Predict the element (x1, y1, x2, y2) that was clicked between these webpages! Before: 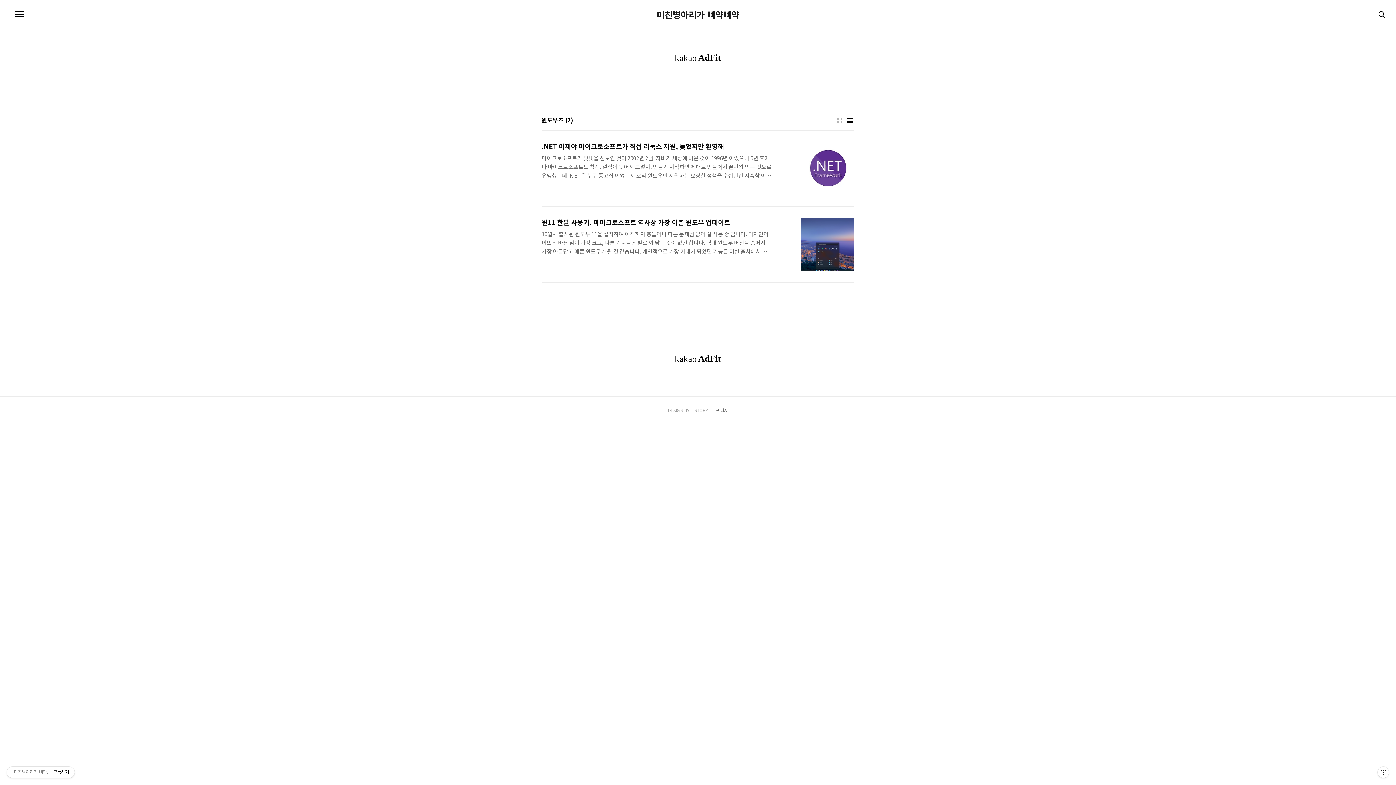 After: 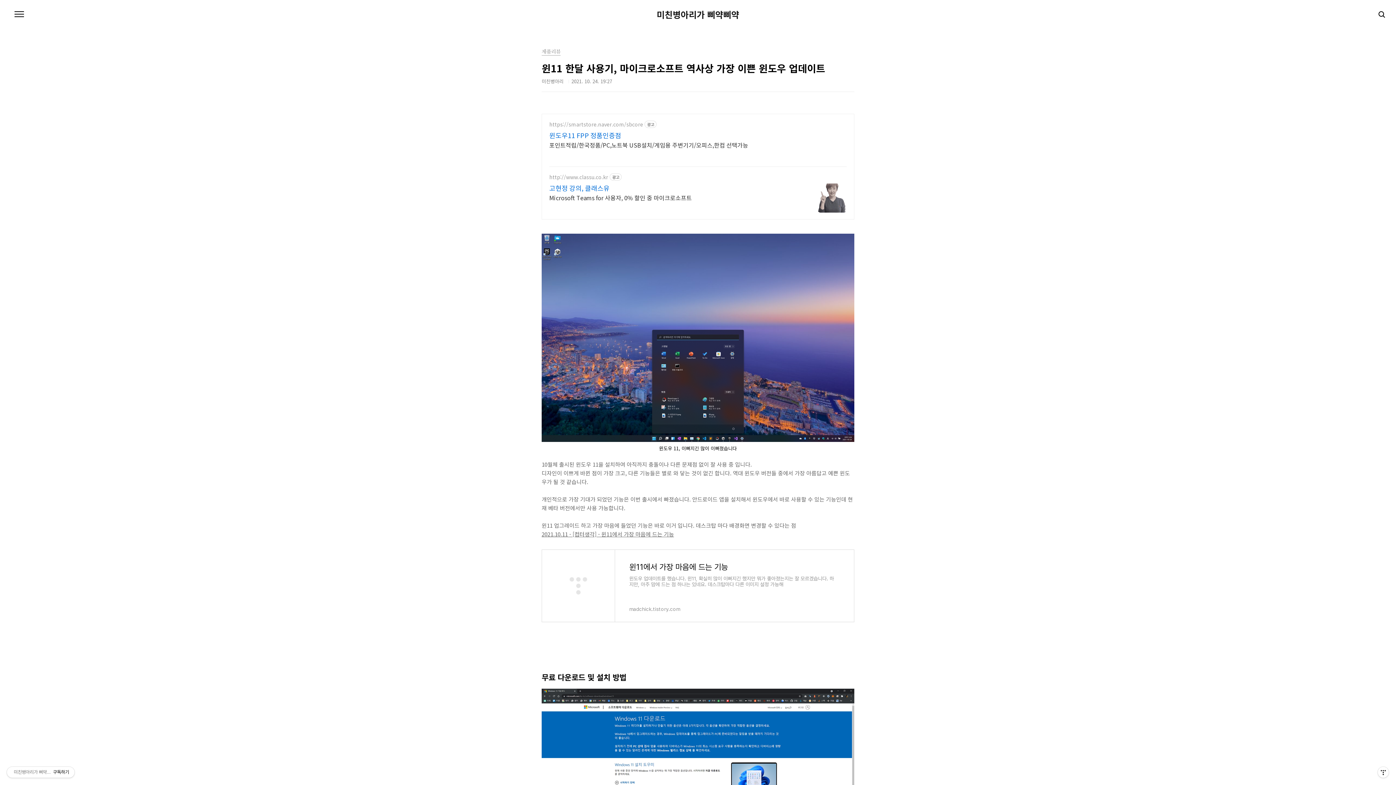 Action: label: 윈11 한달 사용기, 마이크로소프트 역사상 가장 이쁜 윈도우 업데이트
10월체 출시된 윈도우 11을 설치하여 아직까지 충돌이나 다른 문제점 없이 잘 사용 중 입니다. 디자인이 이쁘게 바뀐 점이 가장 크고, 다른 기능들은 별로 와 닿는 것이 없긴 합니다. 역대 윈도우 버전들 중에서 가장 아름답고 예쁜 윈도우가 될 것 같습니다. 개인적으로 가장 기대가 되었던 기능은 이번 출시에서 빠졌습니다. 안드로이드 앱을 설치해서 윈도우에서 바로 사용할 수 있는 기능인데 현재 베타 버전에서만 사용 가능합니다. 윈11 업그레이드 하고 가장 마음에 들었던 기능은 바로 이거 입니다. 데스크탑 마다 배경화면 변경할 수 있다는 점 2021.10.11 - [컴터생각] - 윈11에서 가장 마음에 드는 기능 윈11에서 가장 마음에 드는 기능 윈도우 업데이트를 했습니다. 윈11, 확실히 많이 이뻐지긴 했지.. bbox: (541, 206, 854, 282)